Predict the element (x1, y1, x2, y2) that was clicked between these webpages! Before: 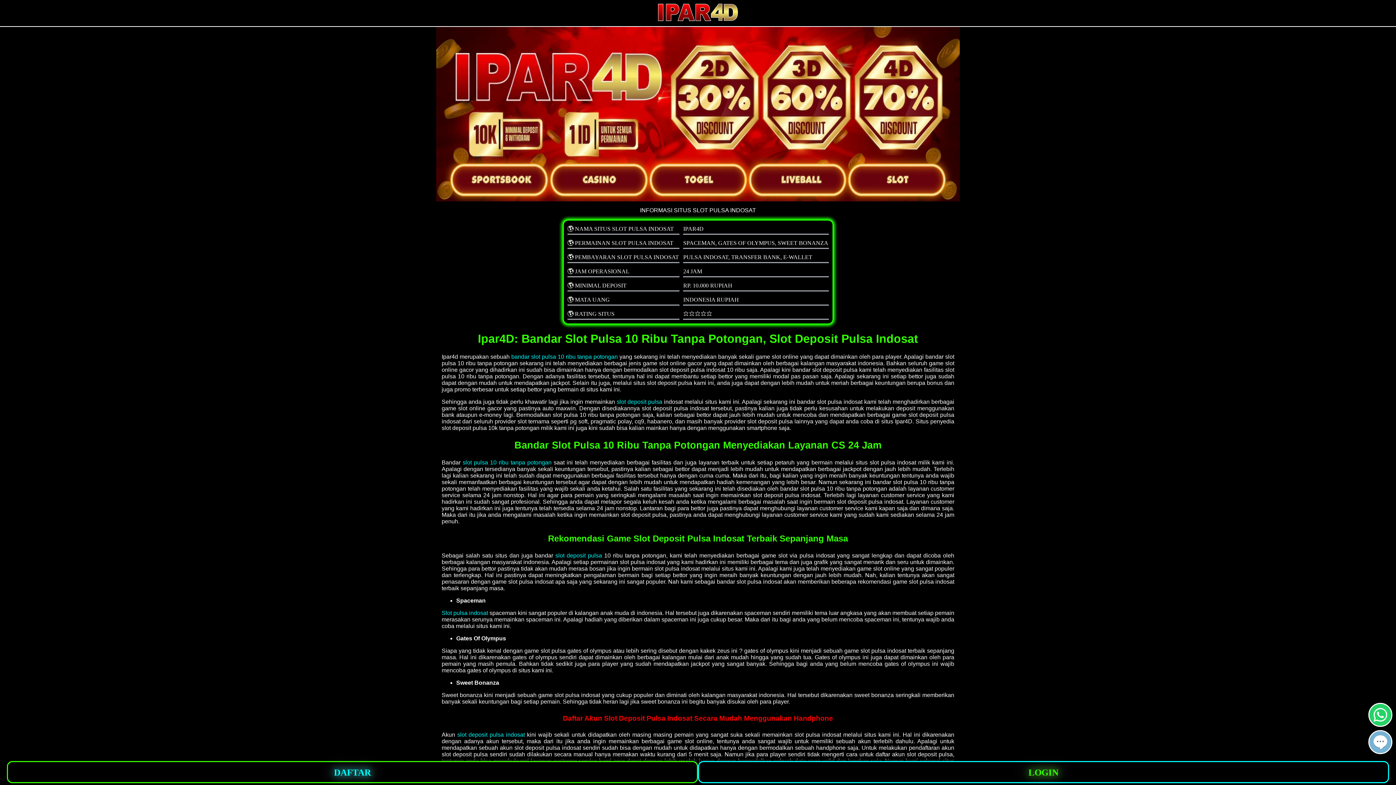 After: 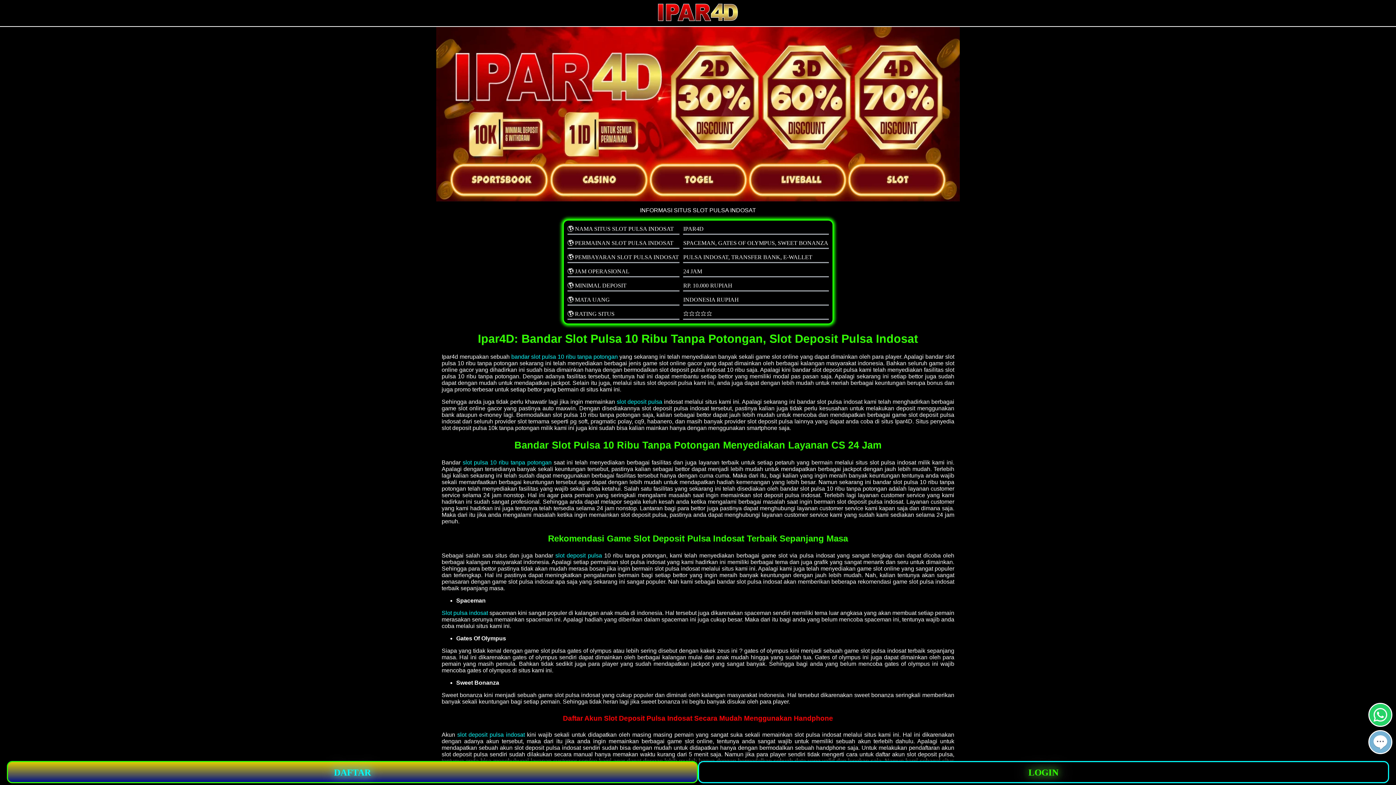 Action: label: DAFTAR bbox: (6, 761, 698, 783)